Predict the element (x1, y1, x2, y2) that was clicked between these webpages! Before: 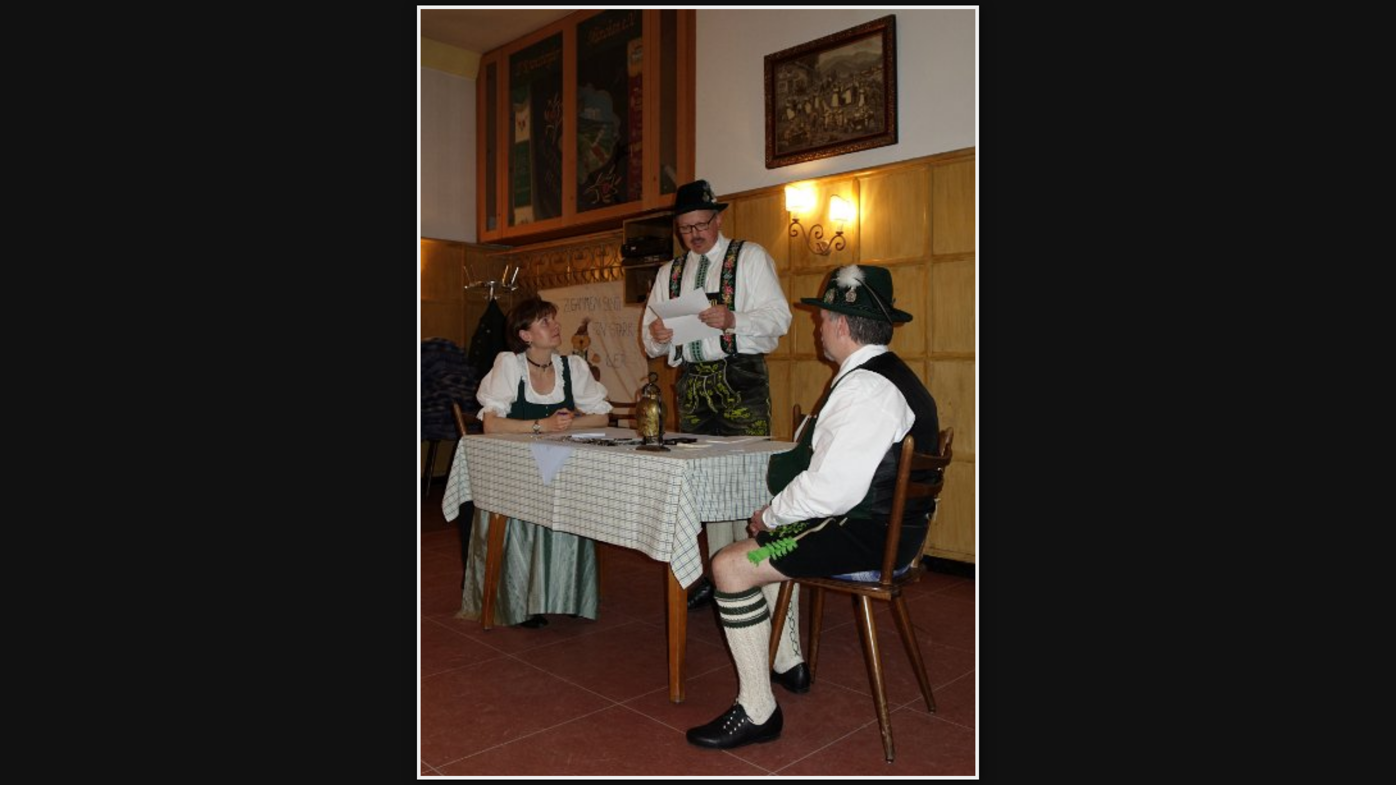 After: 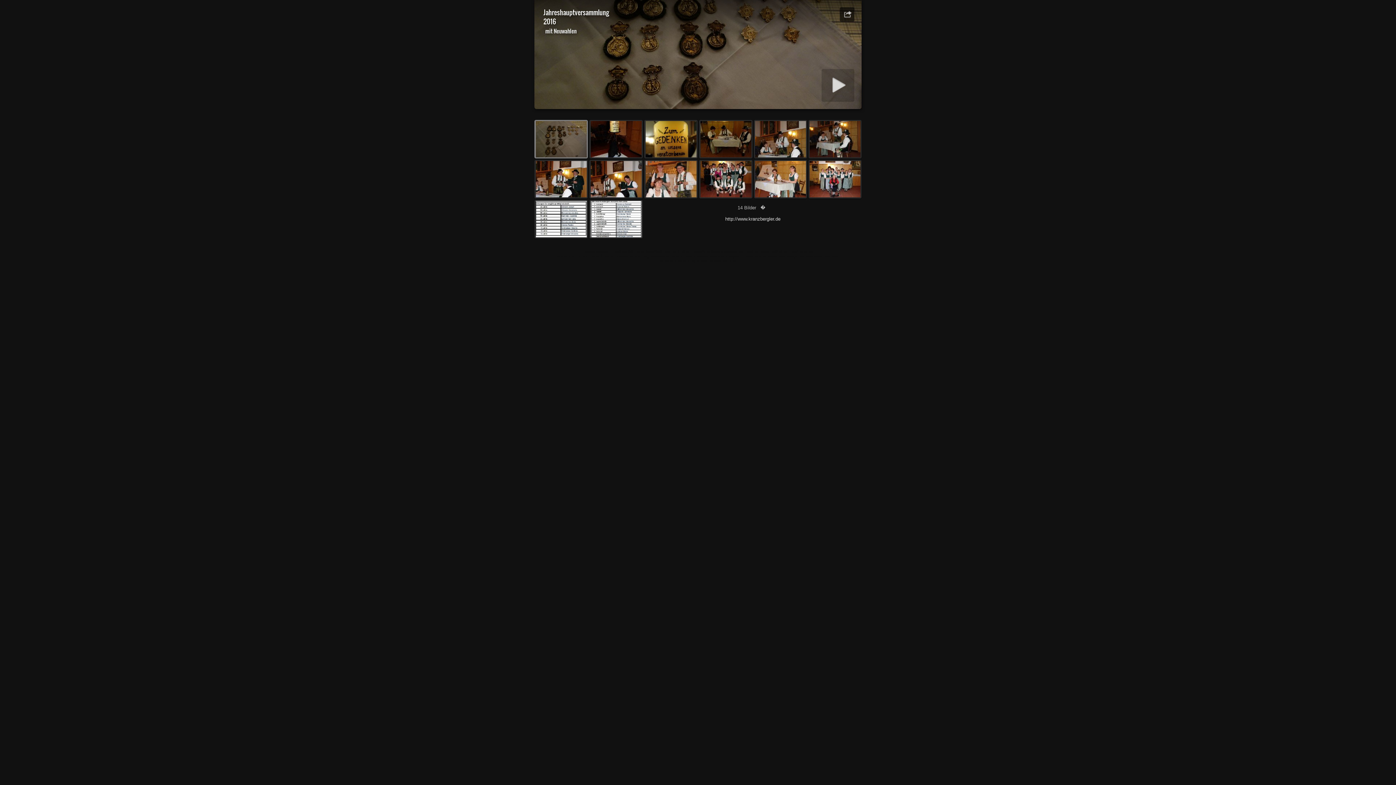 Action: label:   bbox: (649, 3, 667, 29)